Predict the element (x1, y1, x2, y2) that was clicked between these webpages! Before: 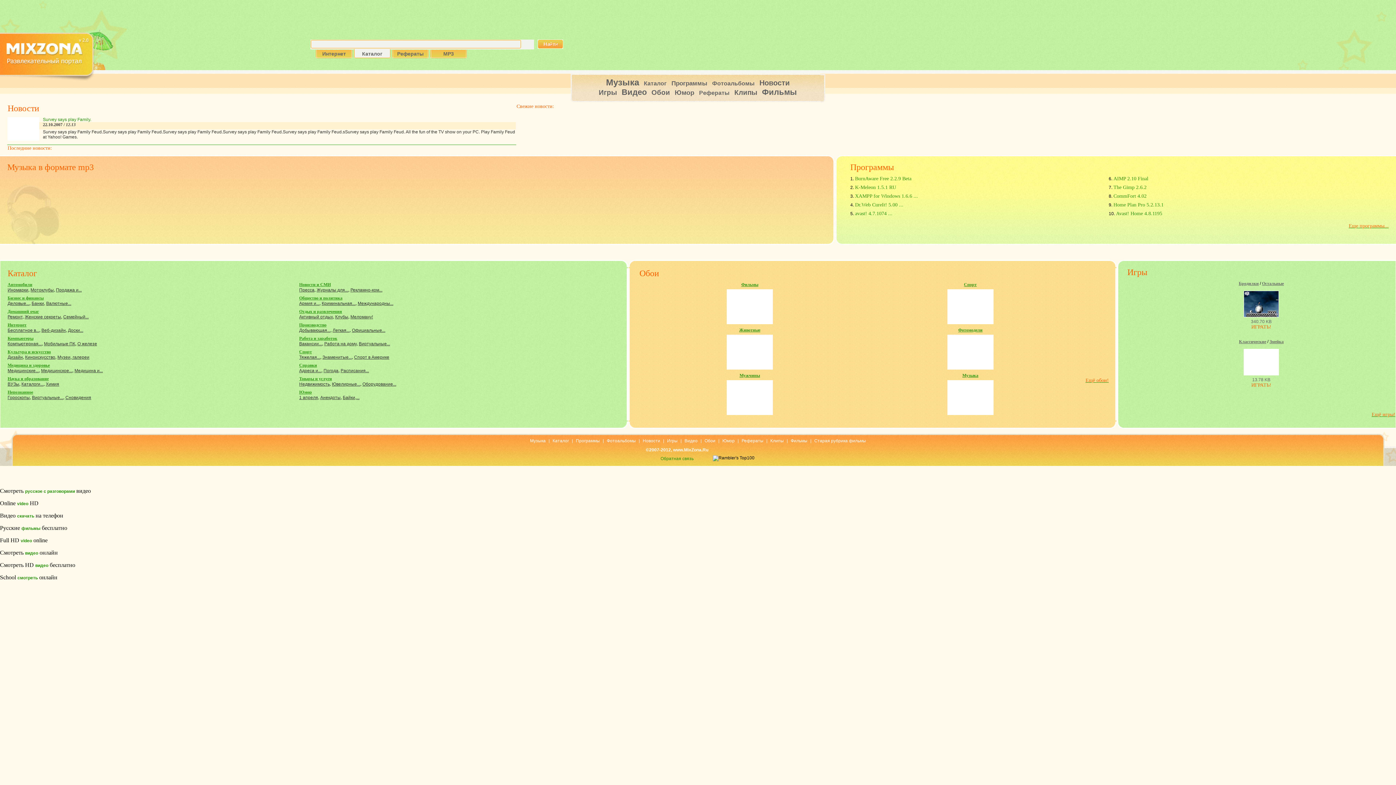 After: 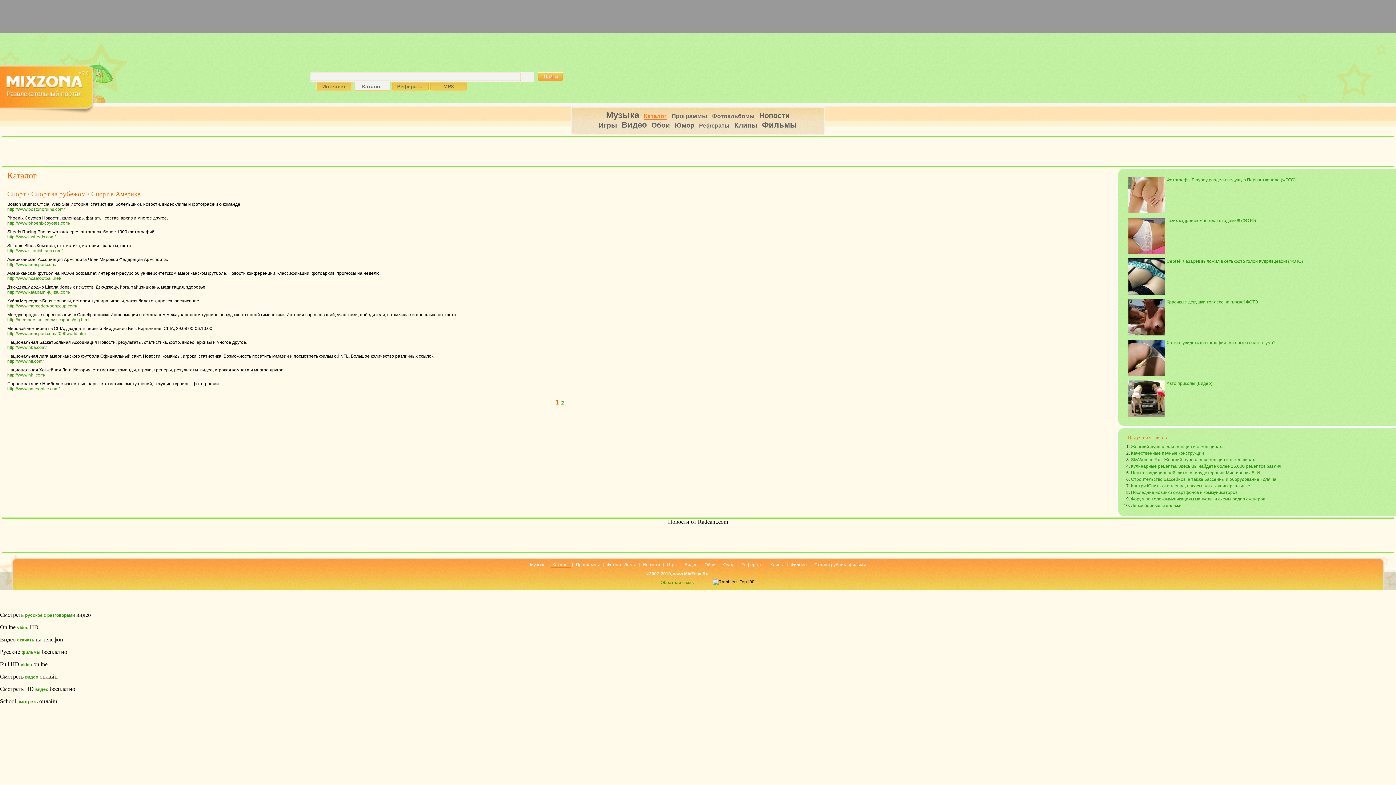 Action: label: Спорт в Америке bbox: (354, 354, 389, 360)